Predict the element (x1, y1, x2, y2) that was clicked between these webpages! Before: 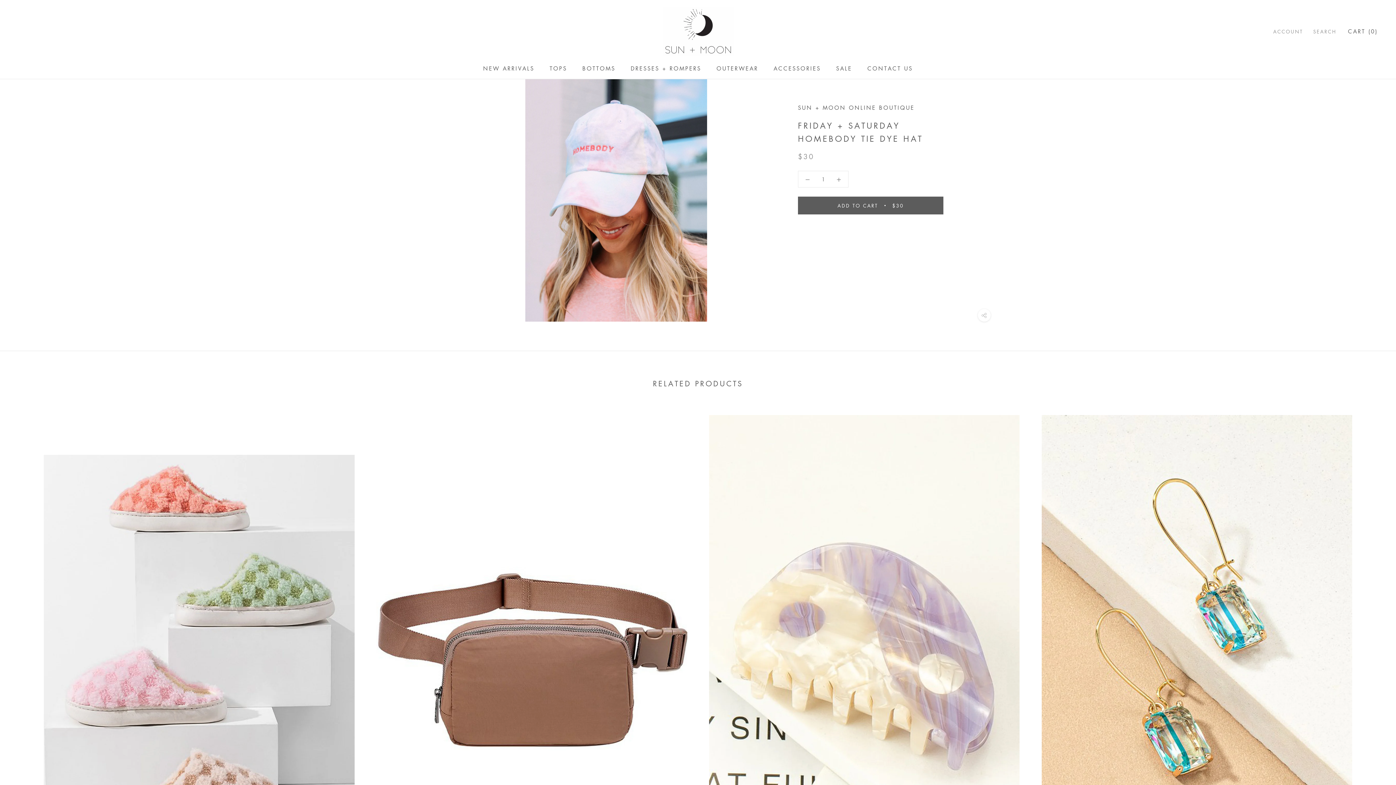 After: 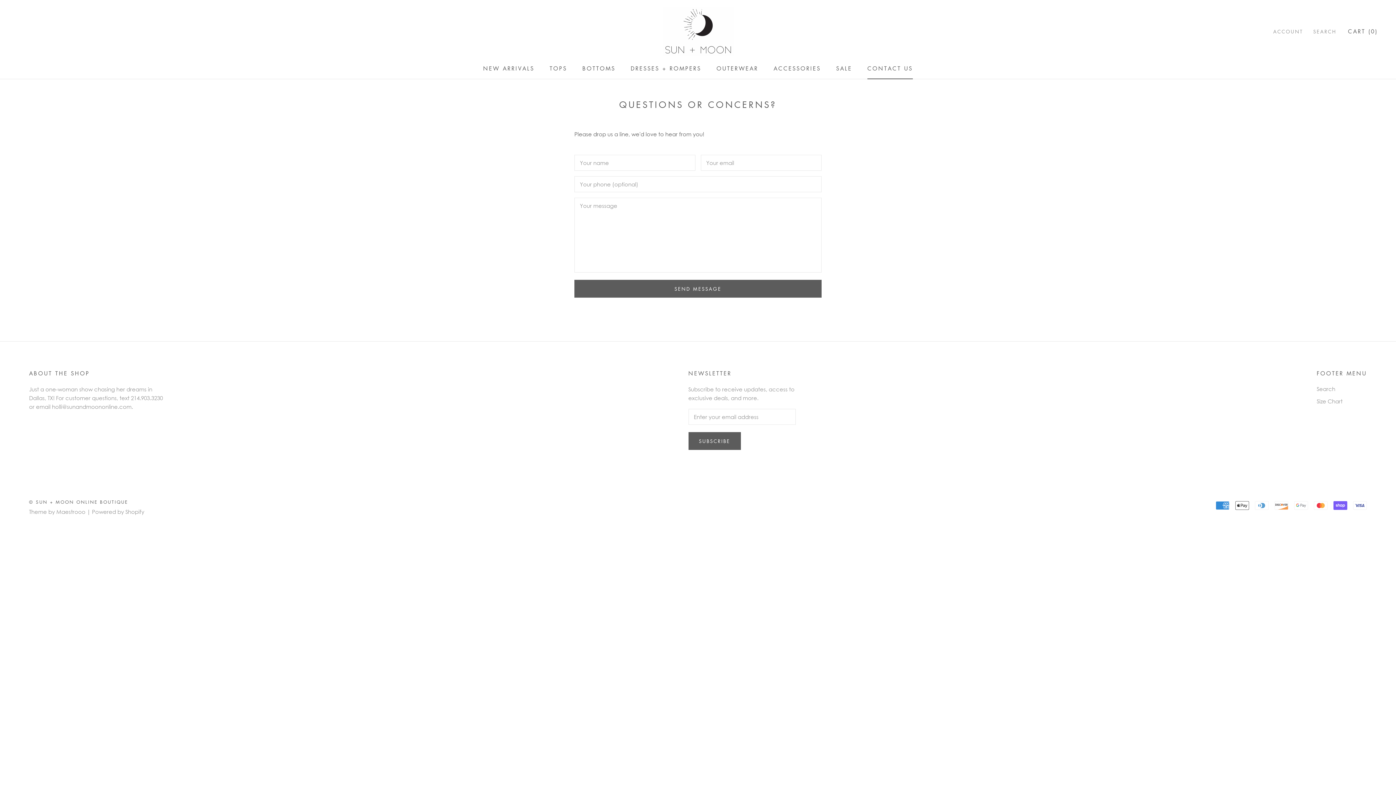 Action: label: CONTACT US
CONTACT US bbox: (867, 64, 913, 71)